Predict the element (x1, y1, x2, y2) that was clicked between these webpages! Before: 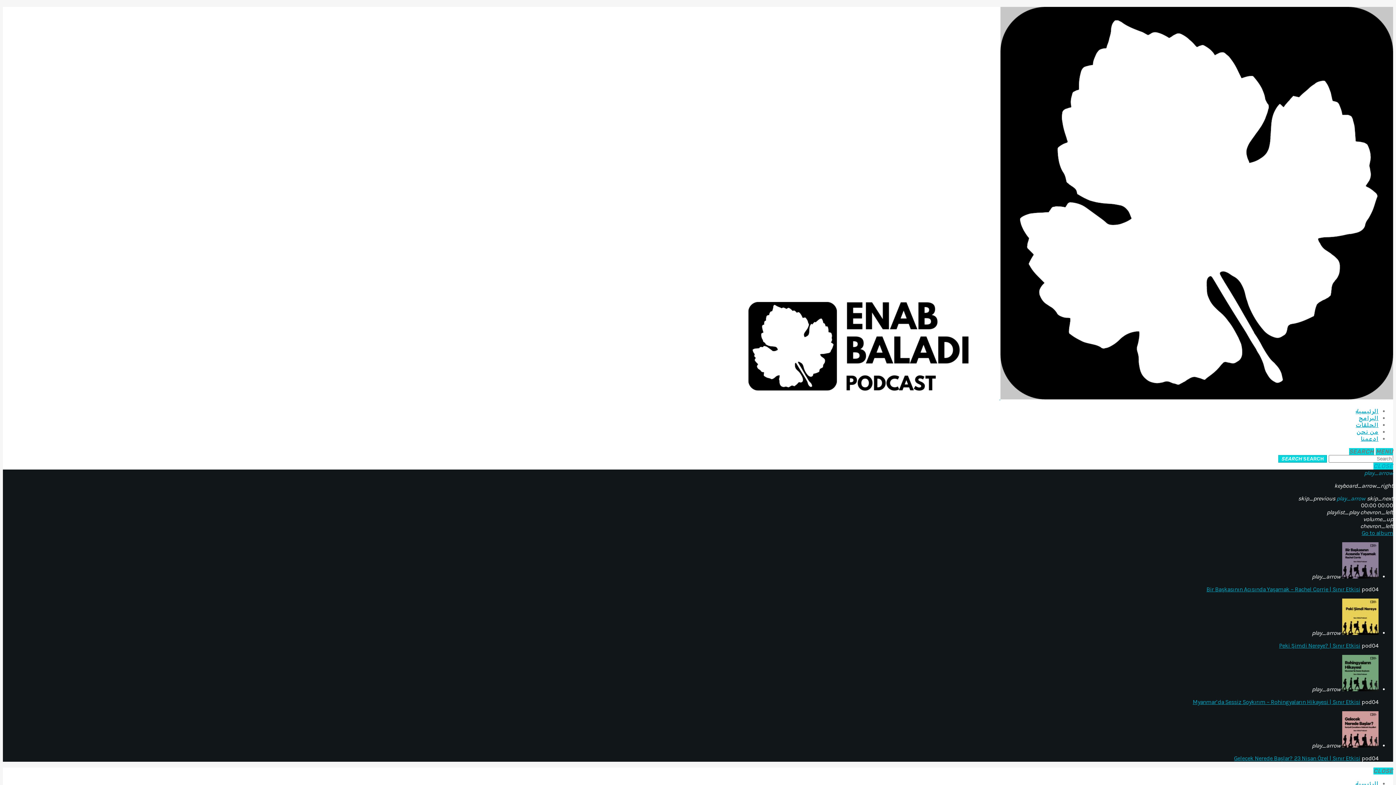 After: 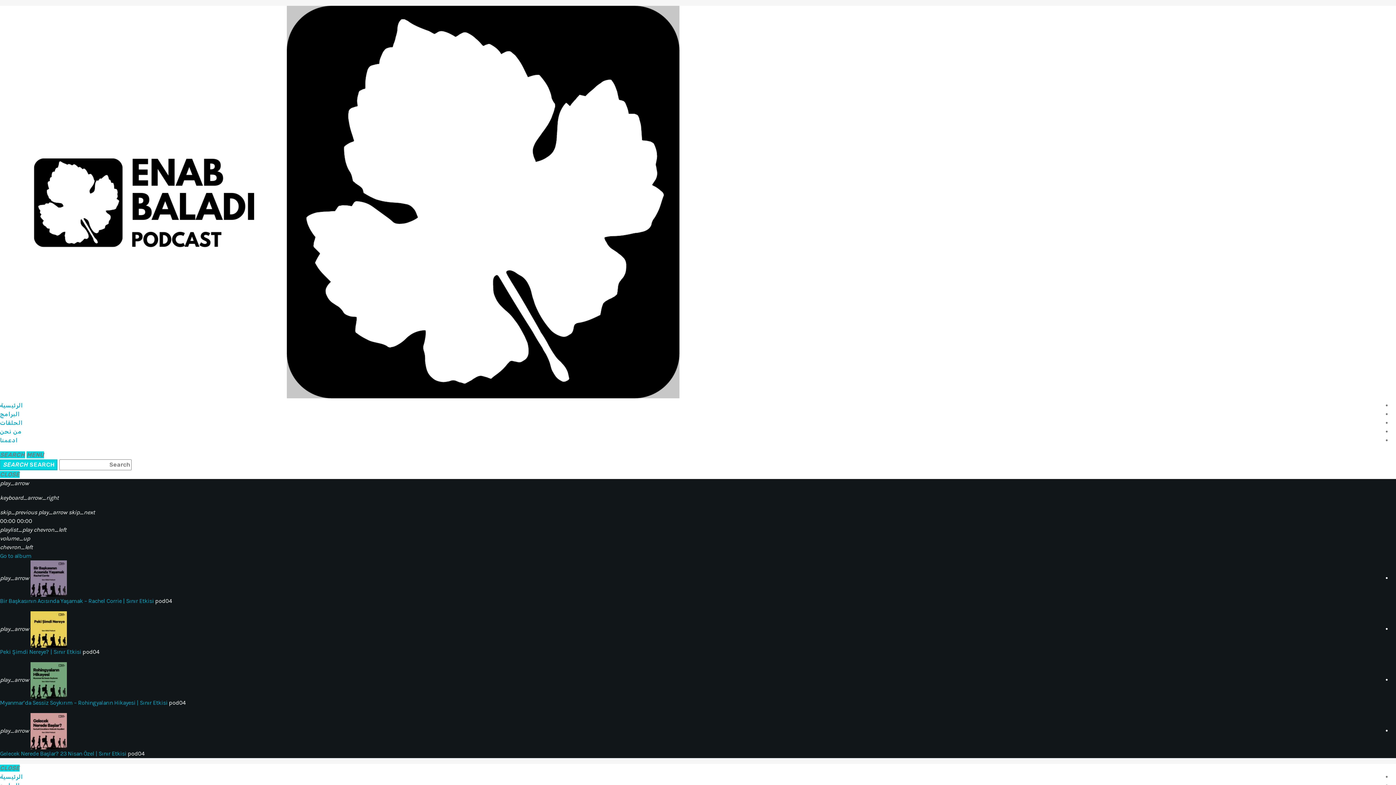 Action: label: ادعمنا bbox: (1361, 435, 1378, 442)